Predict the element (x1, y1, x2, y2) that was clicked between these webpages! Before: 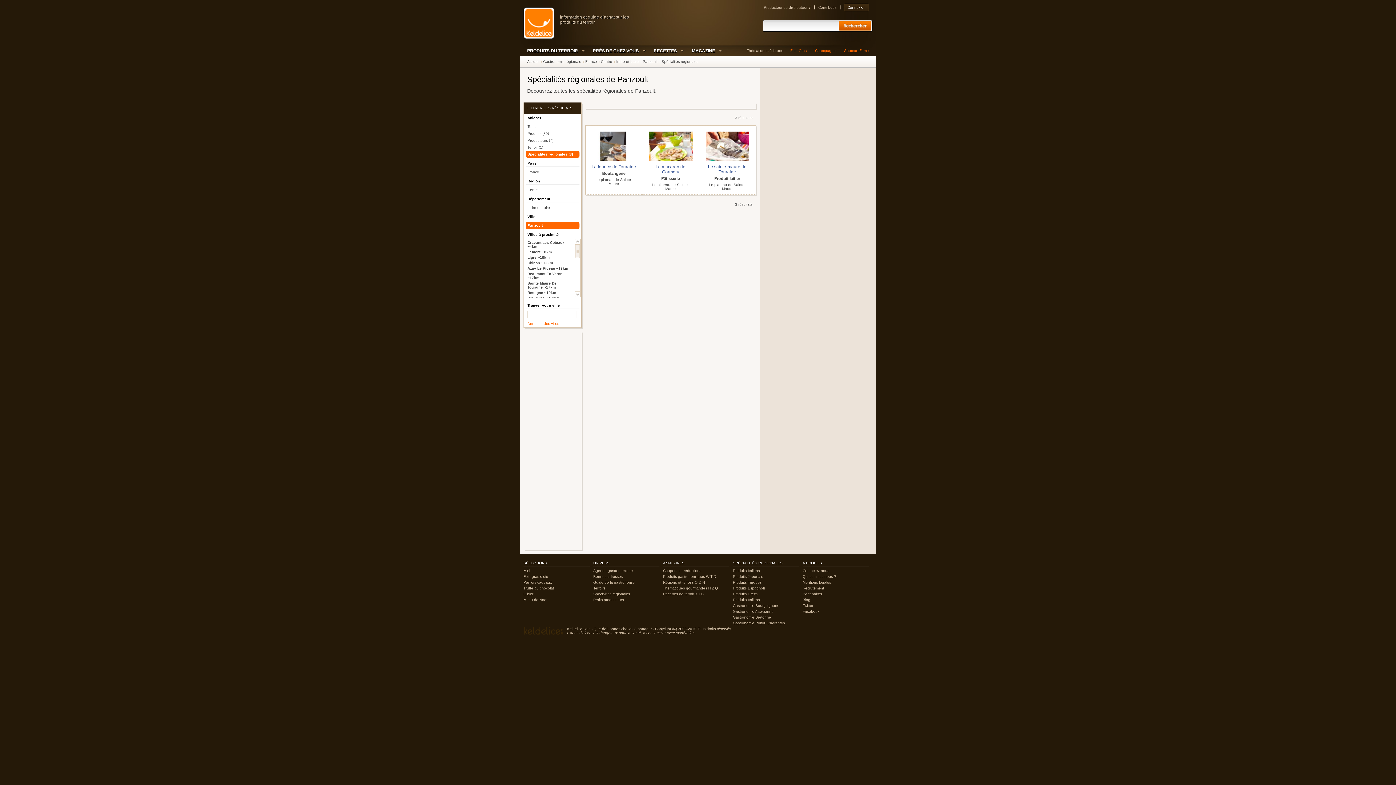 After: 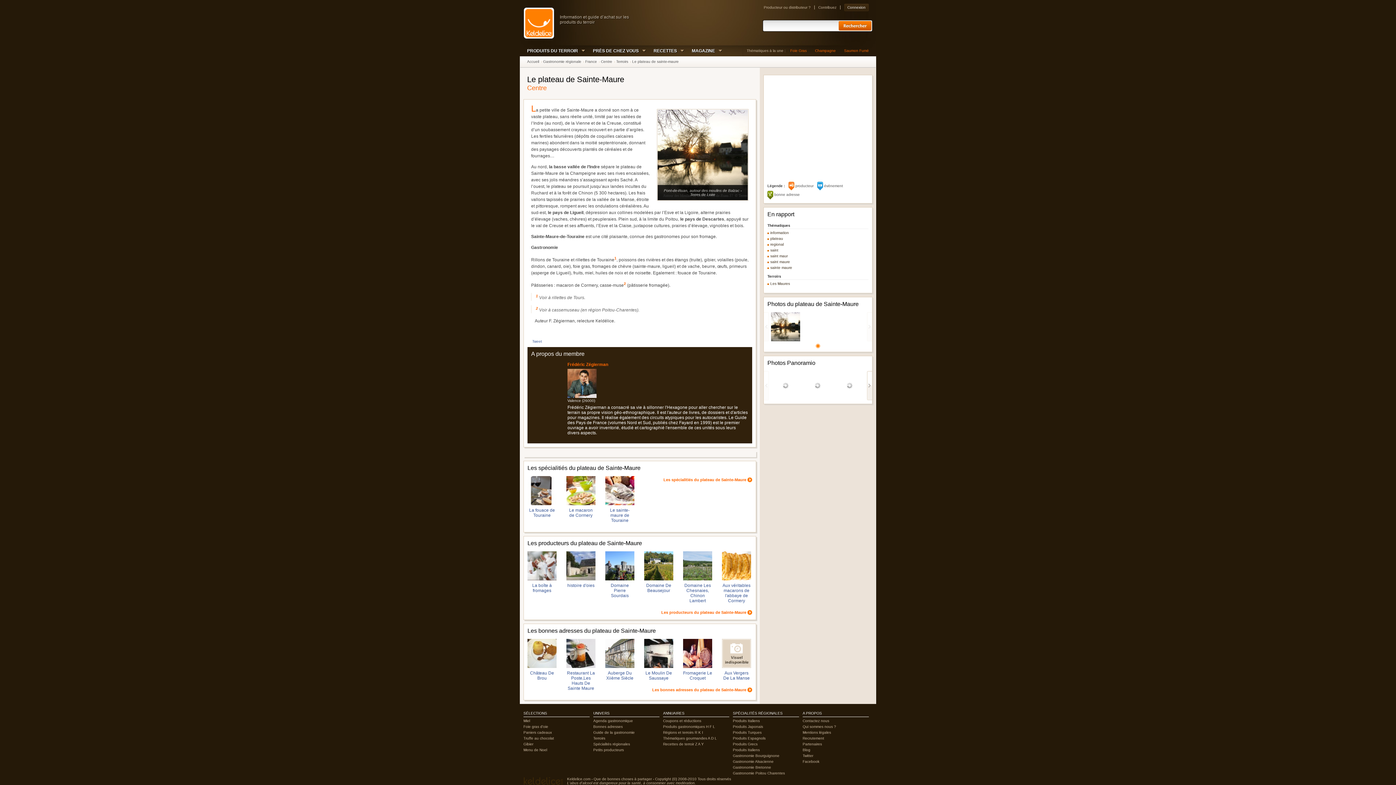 Action: label: Le plateau de Sainte-Maure bbox: (709, 182, 745, 190)